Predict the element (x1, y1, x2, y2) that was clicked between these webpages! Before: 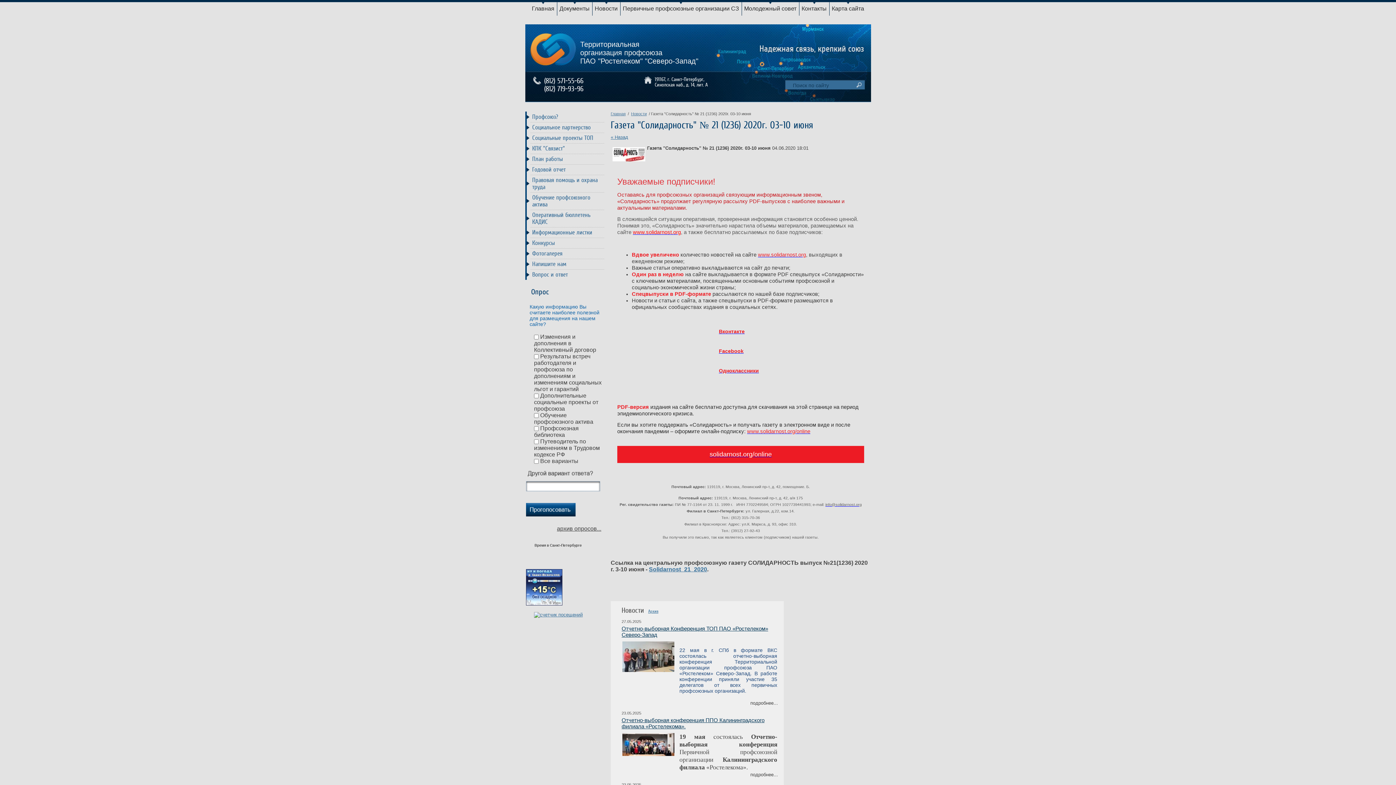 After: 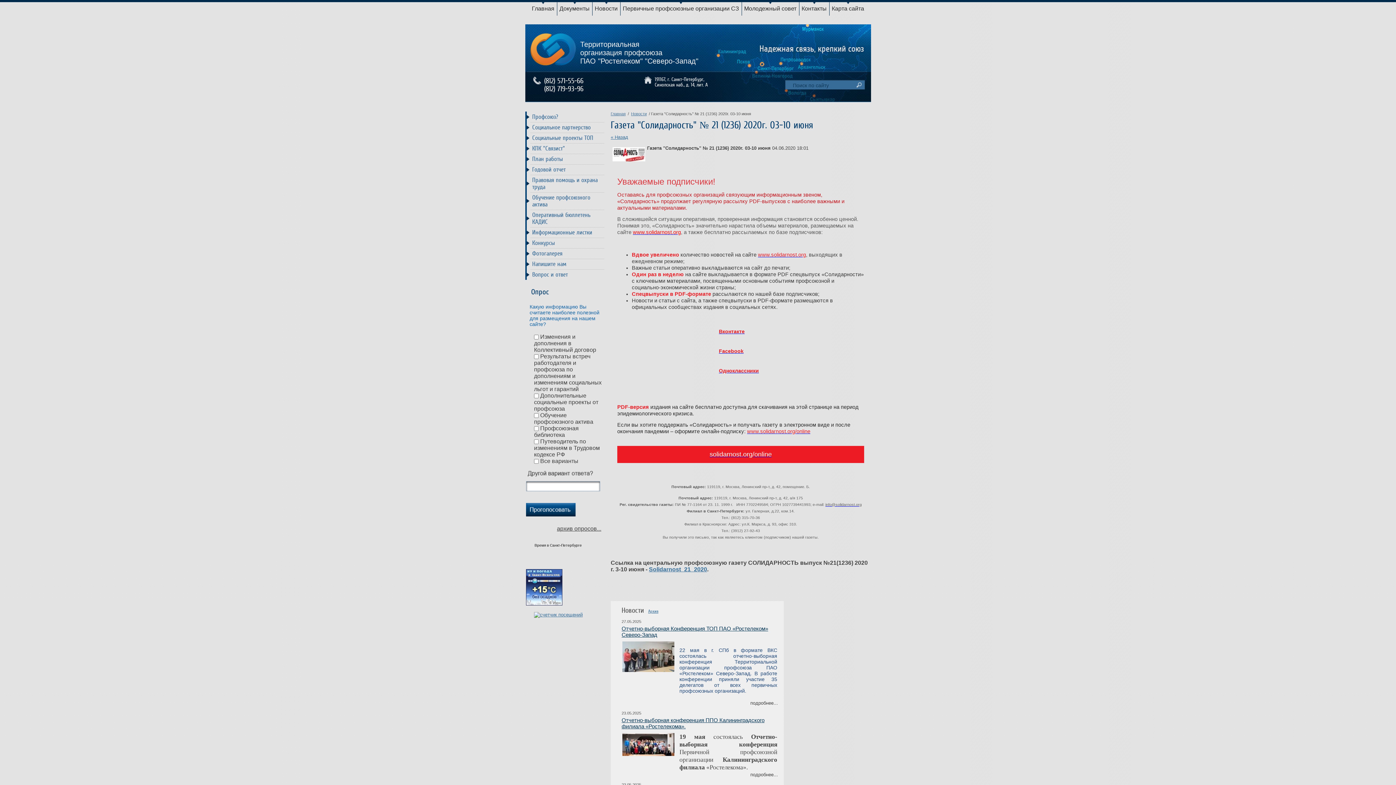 Action: bbox: (747, 429, 810, 434) label: www.solidarnost.org/online